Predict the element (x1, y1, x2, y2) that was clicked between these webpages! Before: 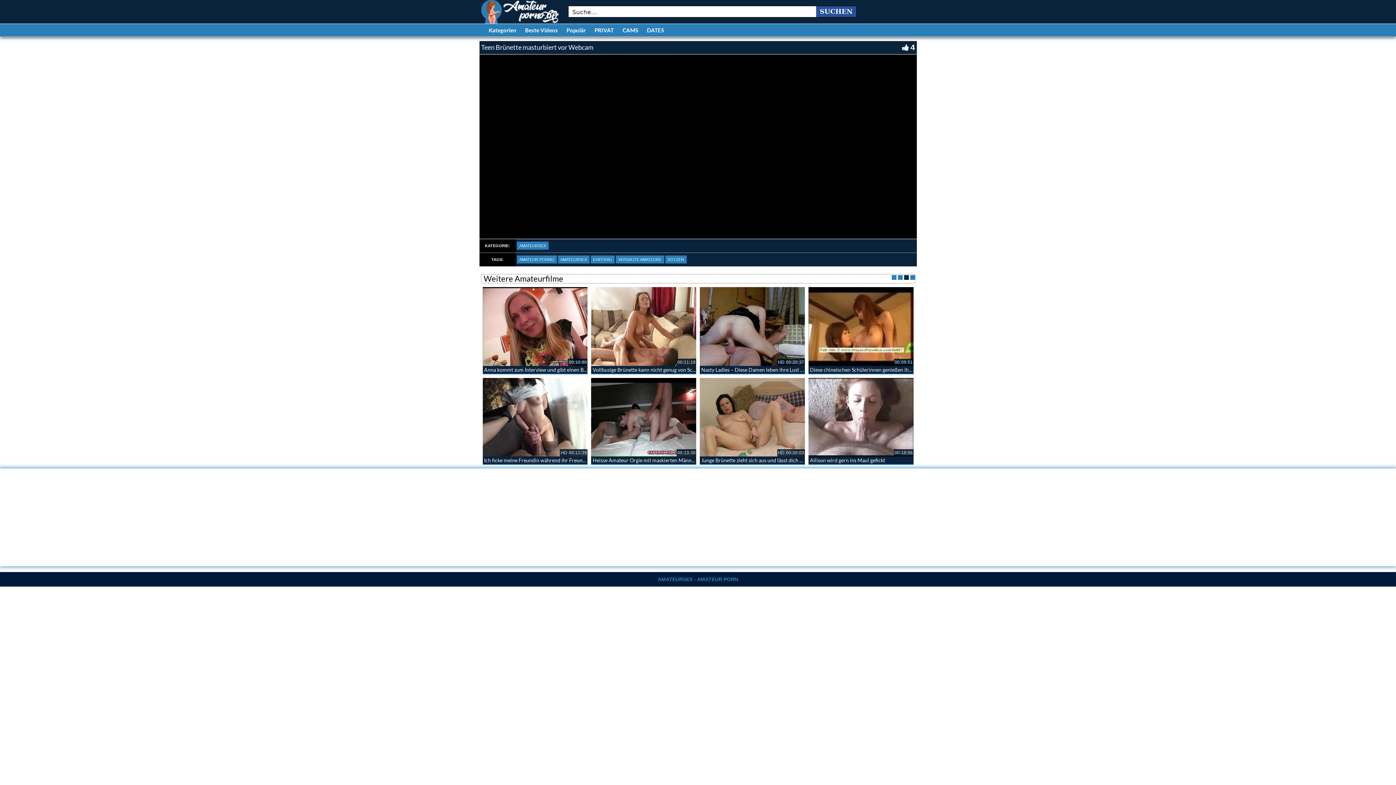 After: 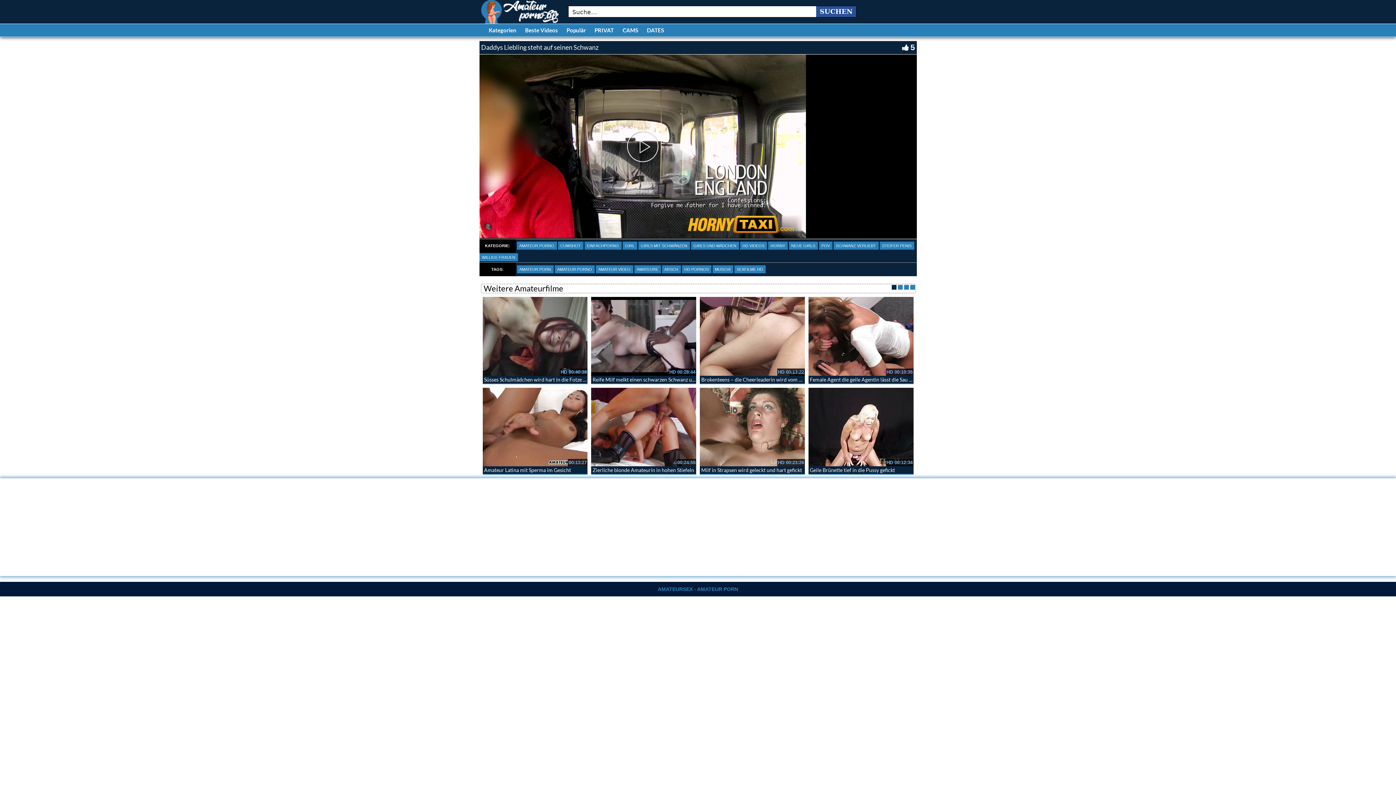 Action: label: Daddys Liebling steht auf seinen Schwanz bbox: (592, 366, 685, 372)